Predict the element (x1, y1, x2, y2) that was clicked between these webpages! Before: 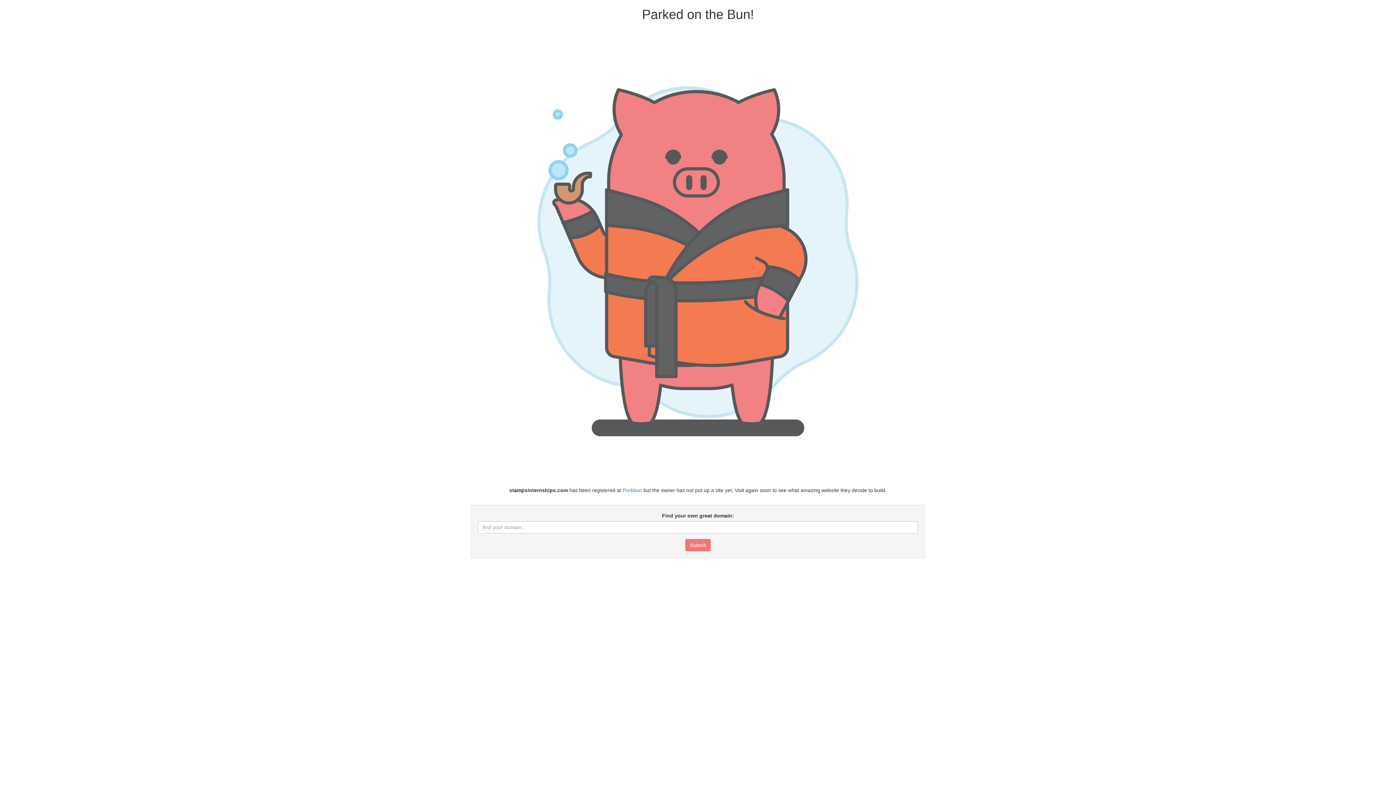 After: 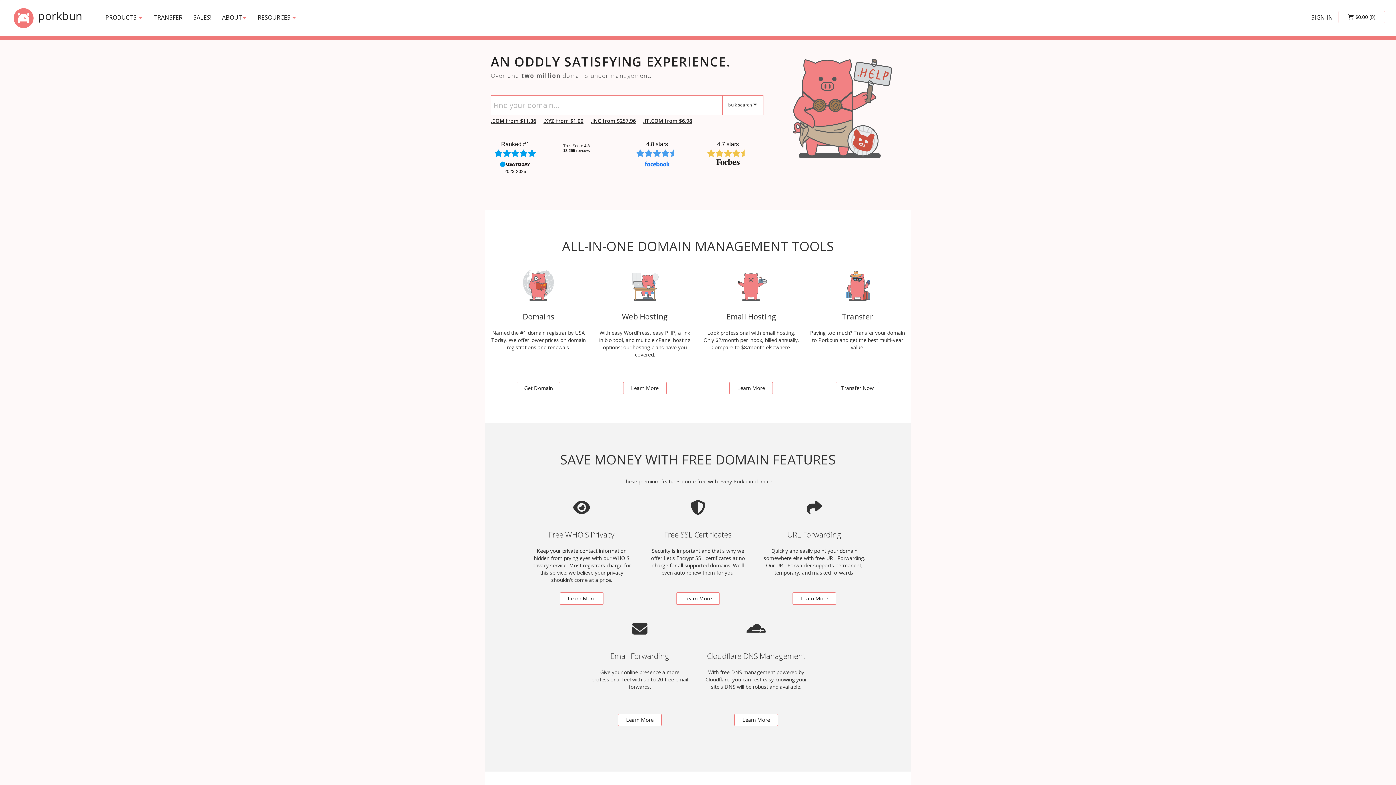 Action: label: Porkbun bbox: (622, 487, 642, 493)